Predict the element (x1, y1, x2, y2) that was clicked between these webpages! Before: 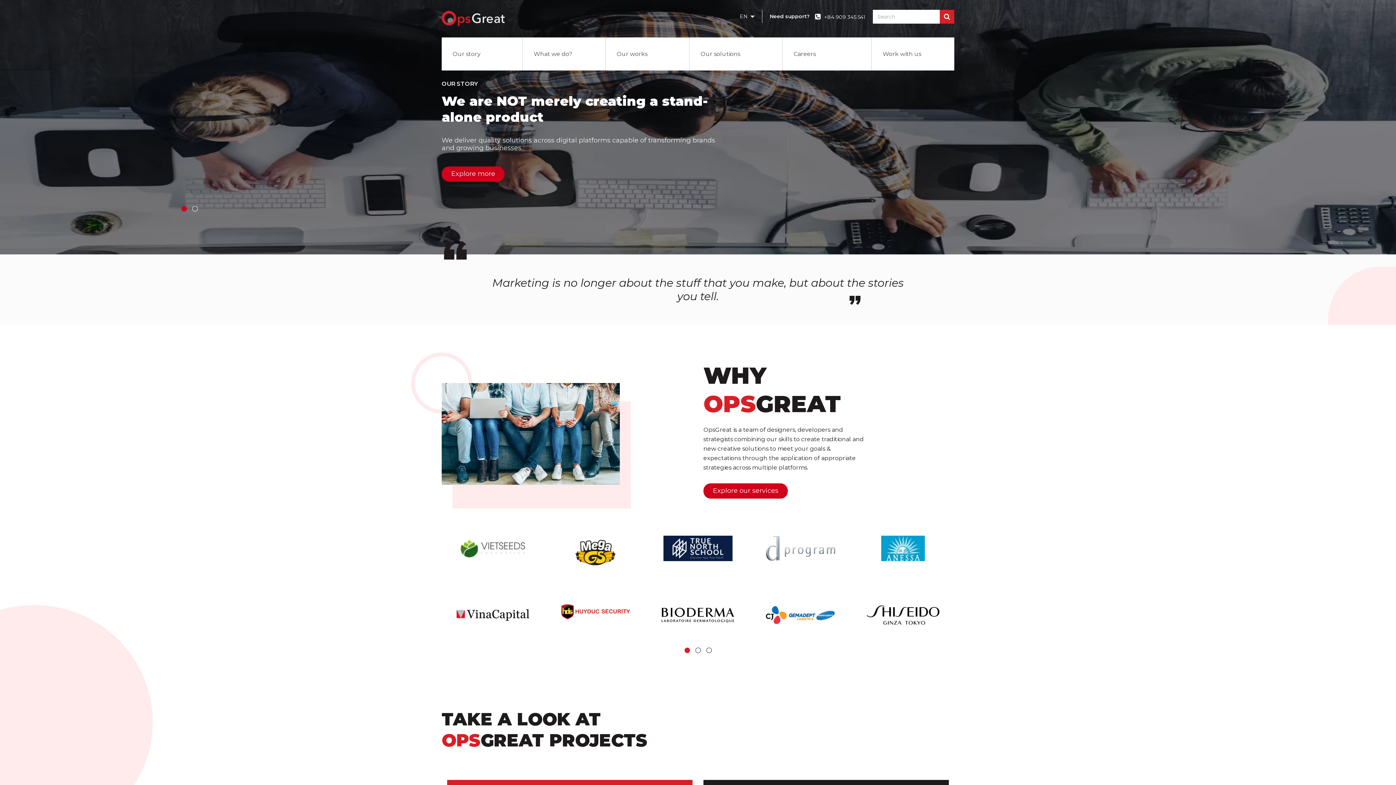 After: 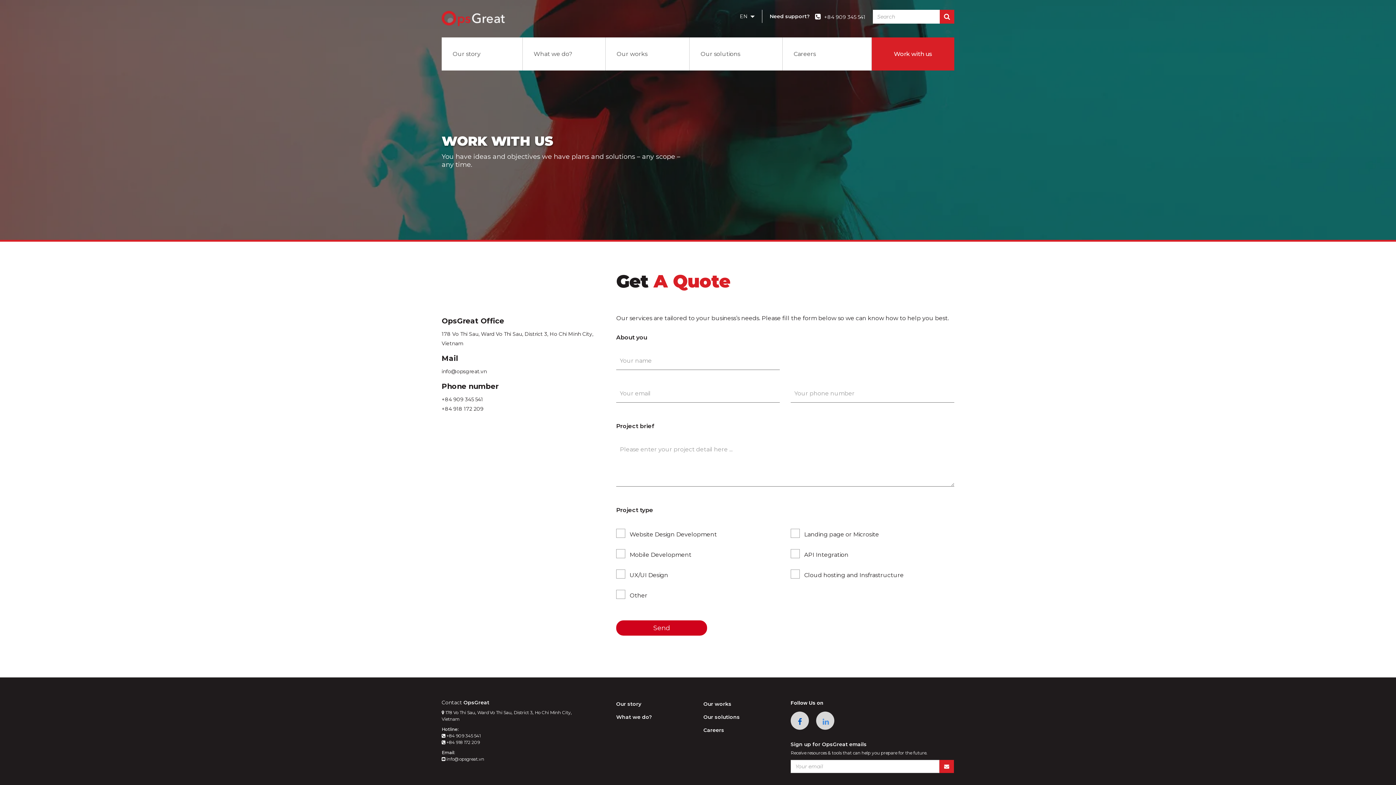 Action: label: Work with us bbox: (872, 37, 954, 70)